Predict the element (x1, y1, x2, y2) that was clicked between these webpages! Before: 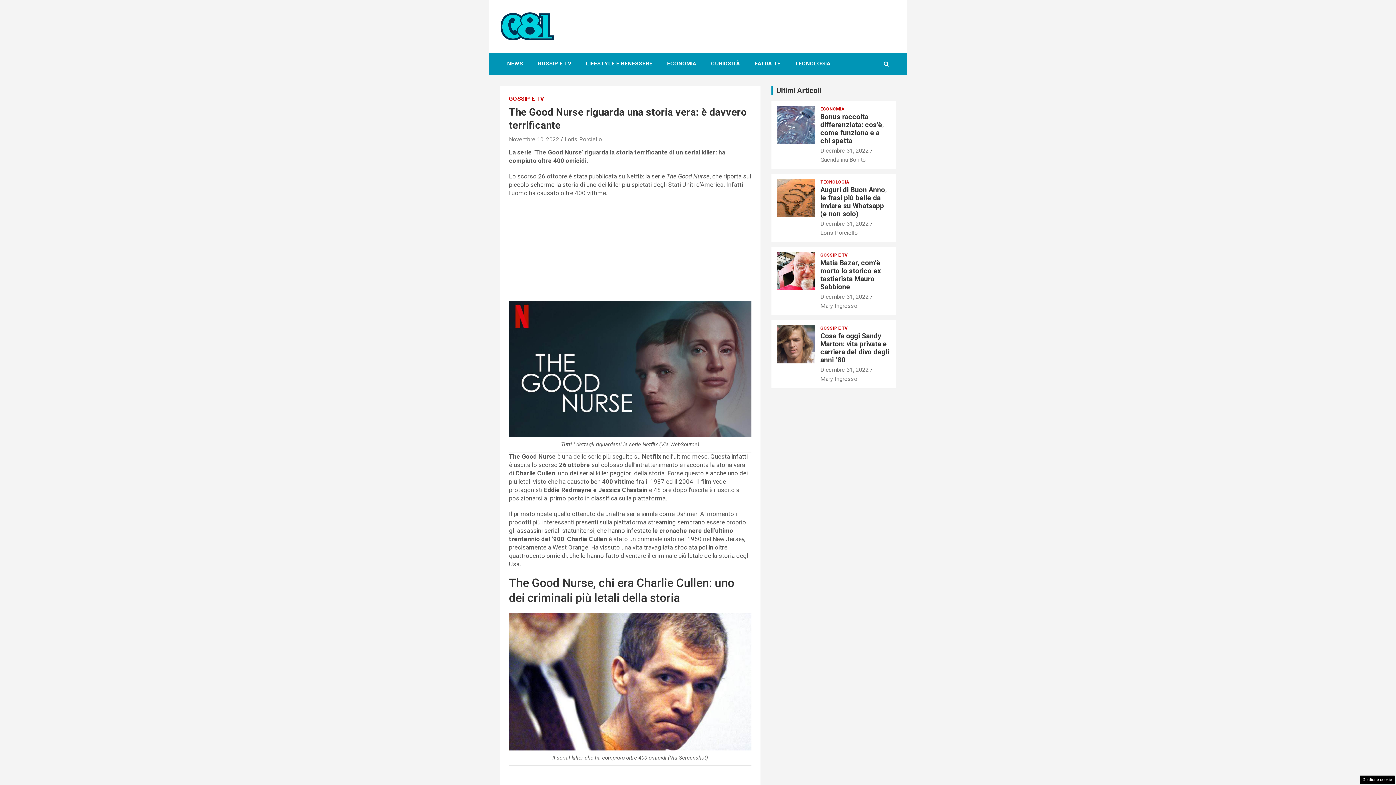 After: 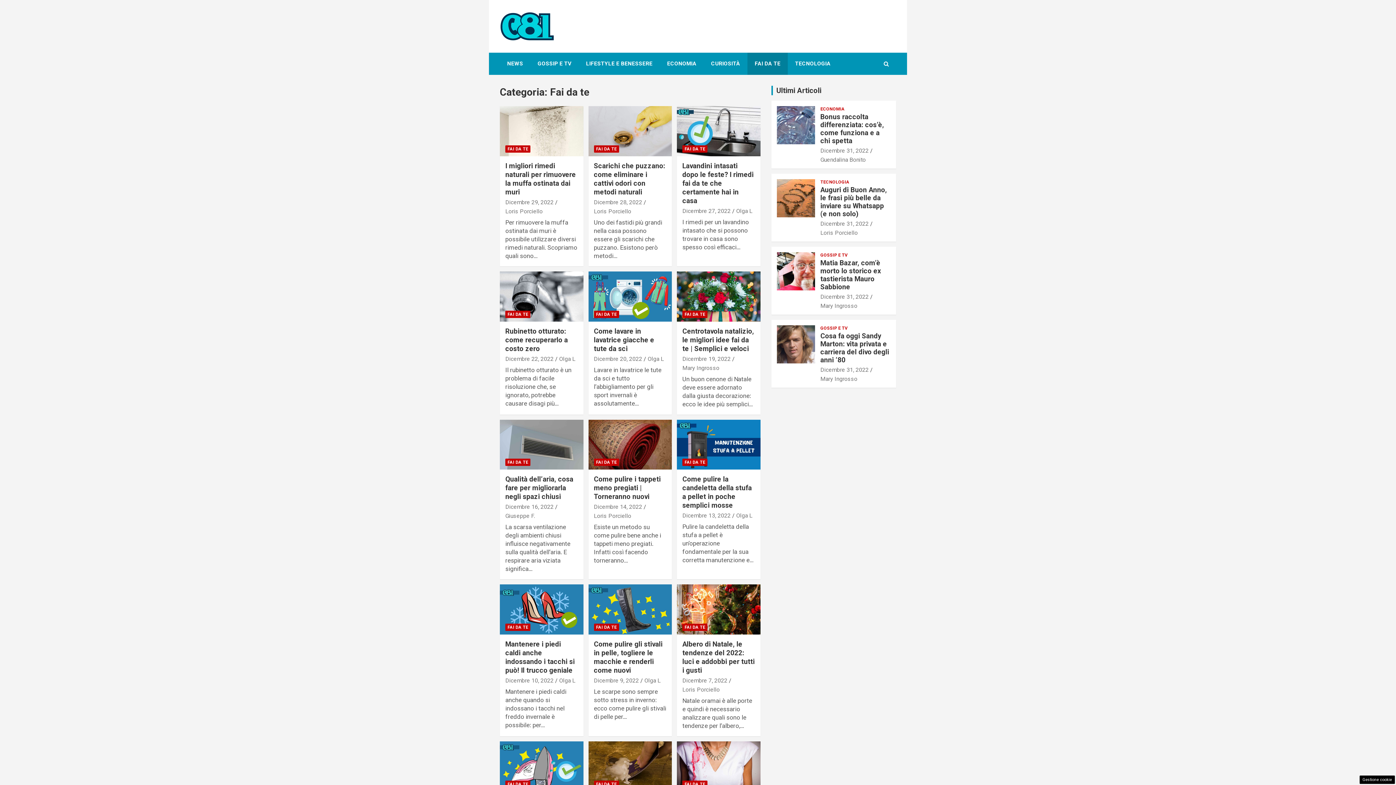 Action: bbox: (747, 52, 788, 74) label: FAI DA TE